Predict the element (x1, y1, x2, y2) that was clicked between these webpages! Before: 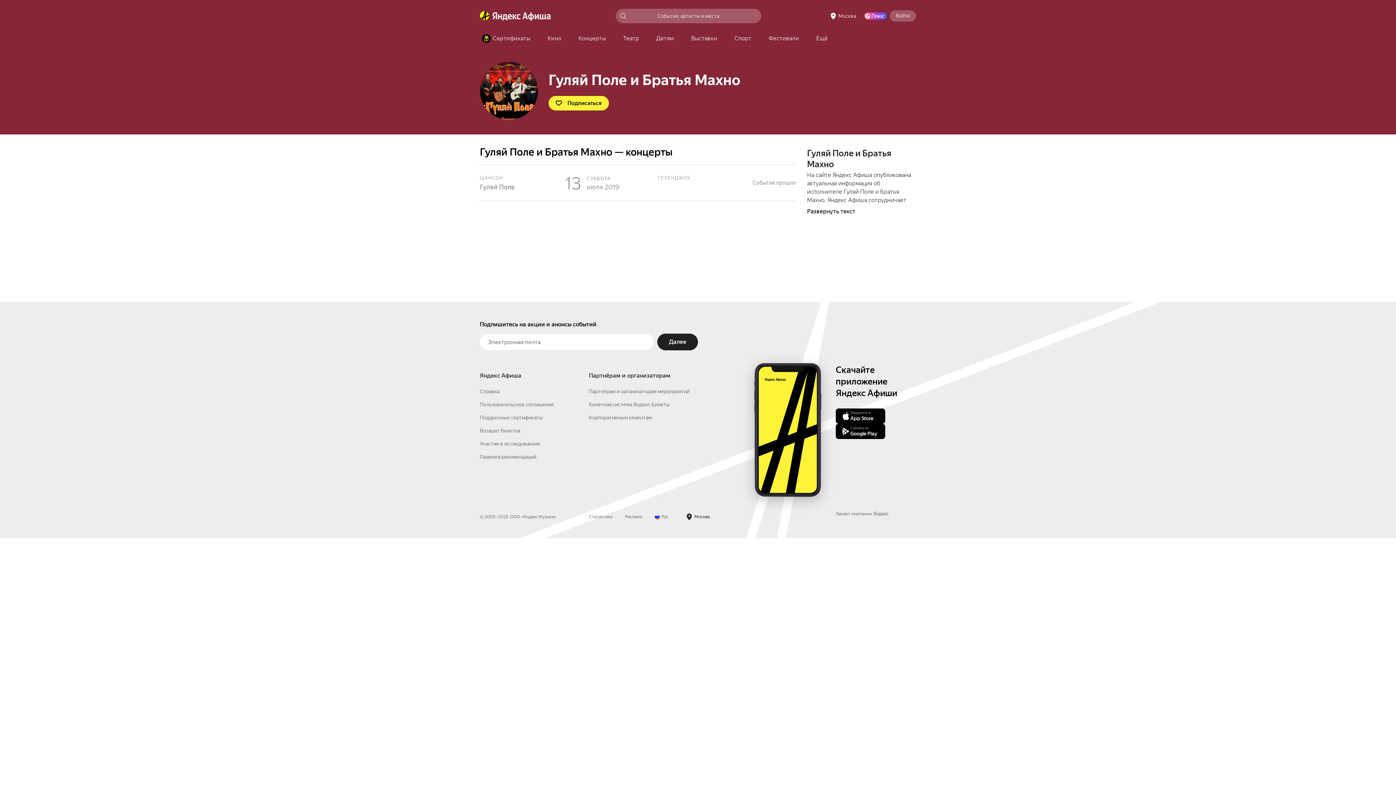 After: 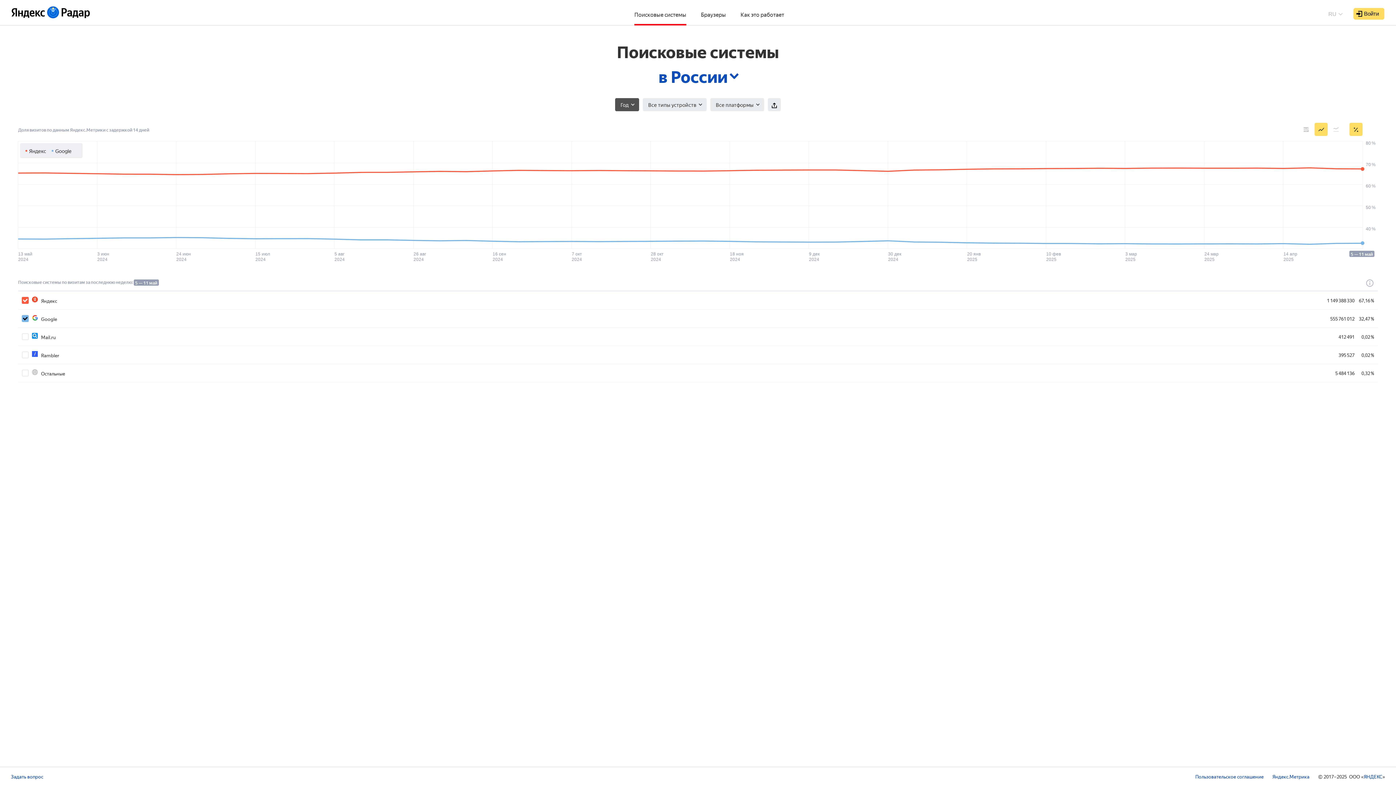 Action: bbox: (589, 605, 612, 610) label: Статистика